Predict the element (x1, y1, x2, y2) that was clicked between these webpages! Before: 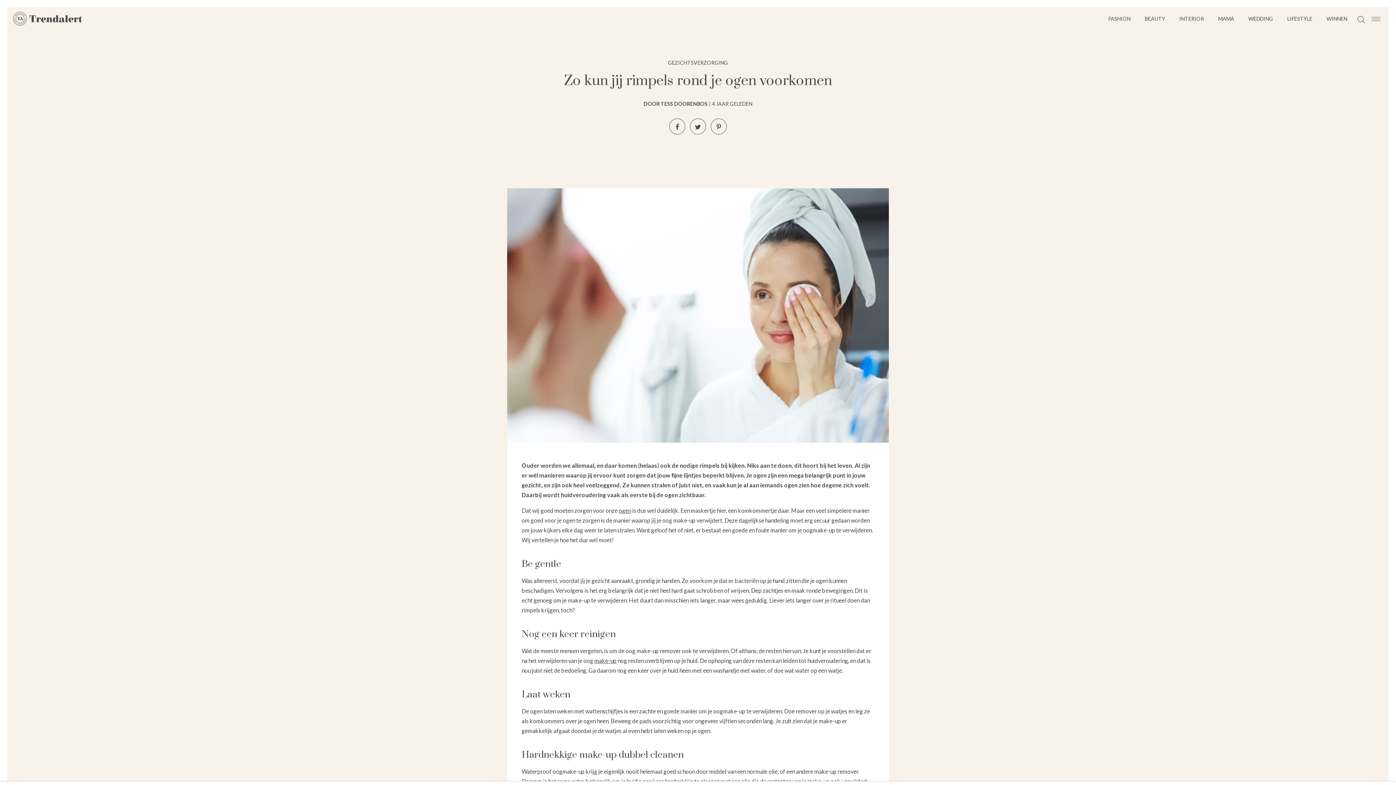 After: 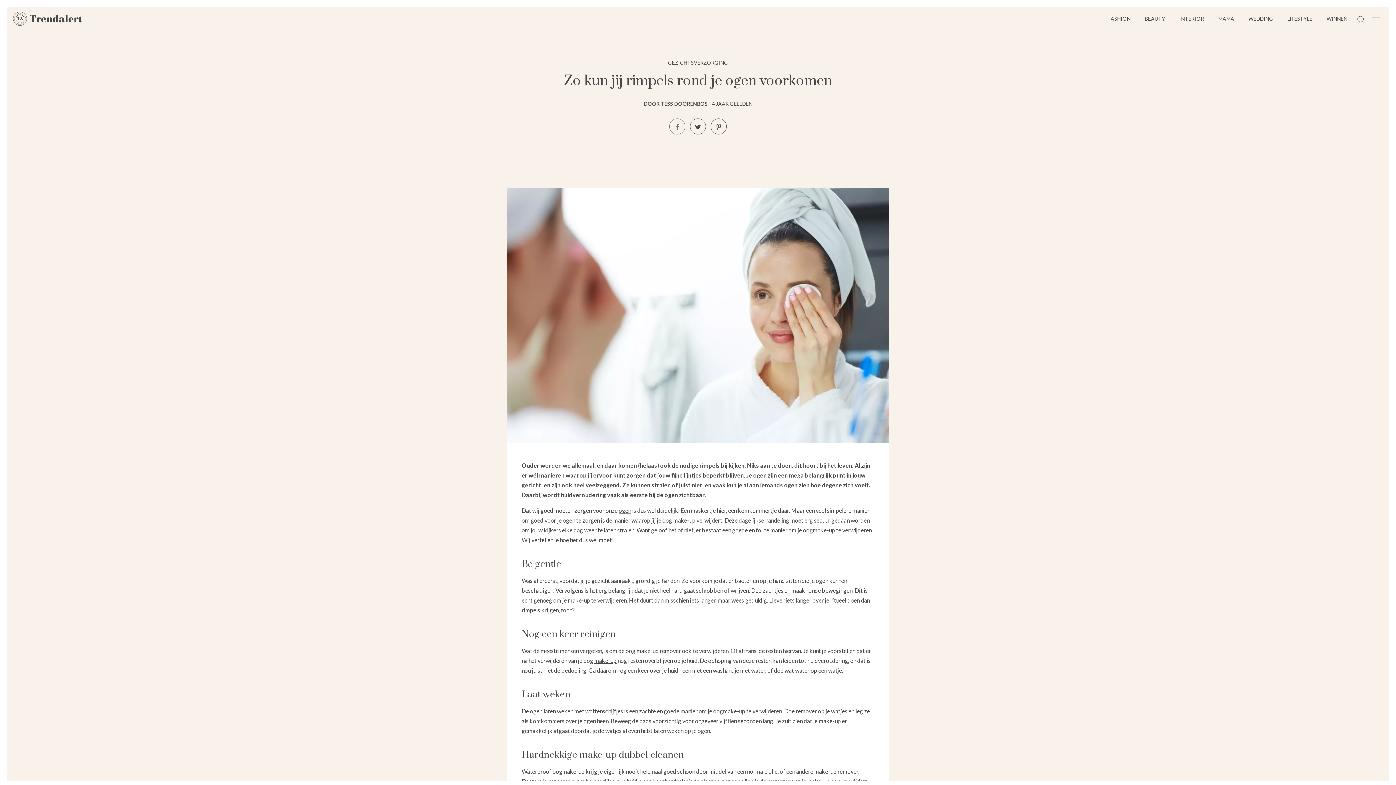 Action: bbox: (669, 118, 685, 134)